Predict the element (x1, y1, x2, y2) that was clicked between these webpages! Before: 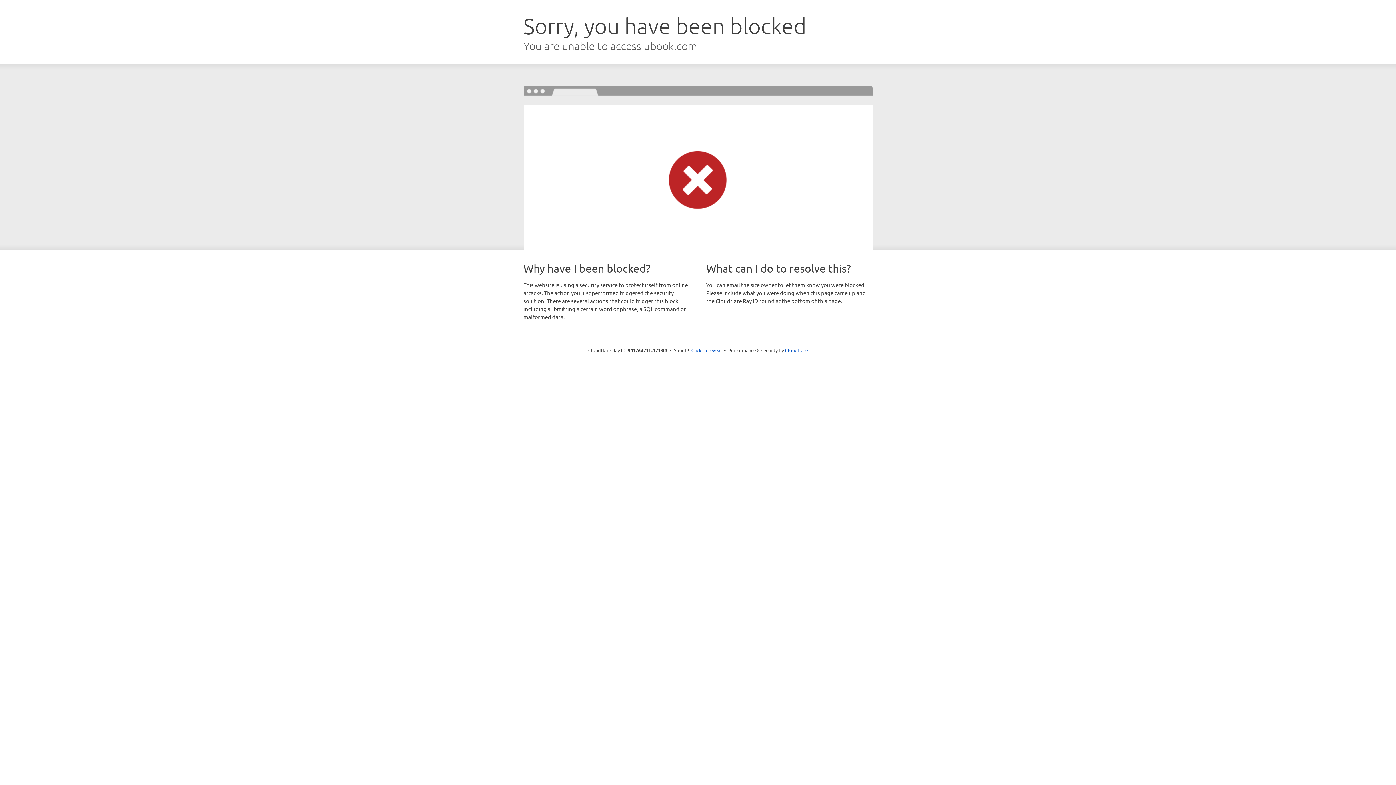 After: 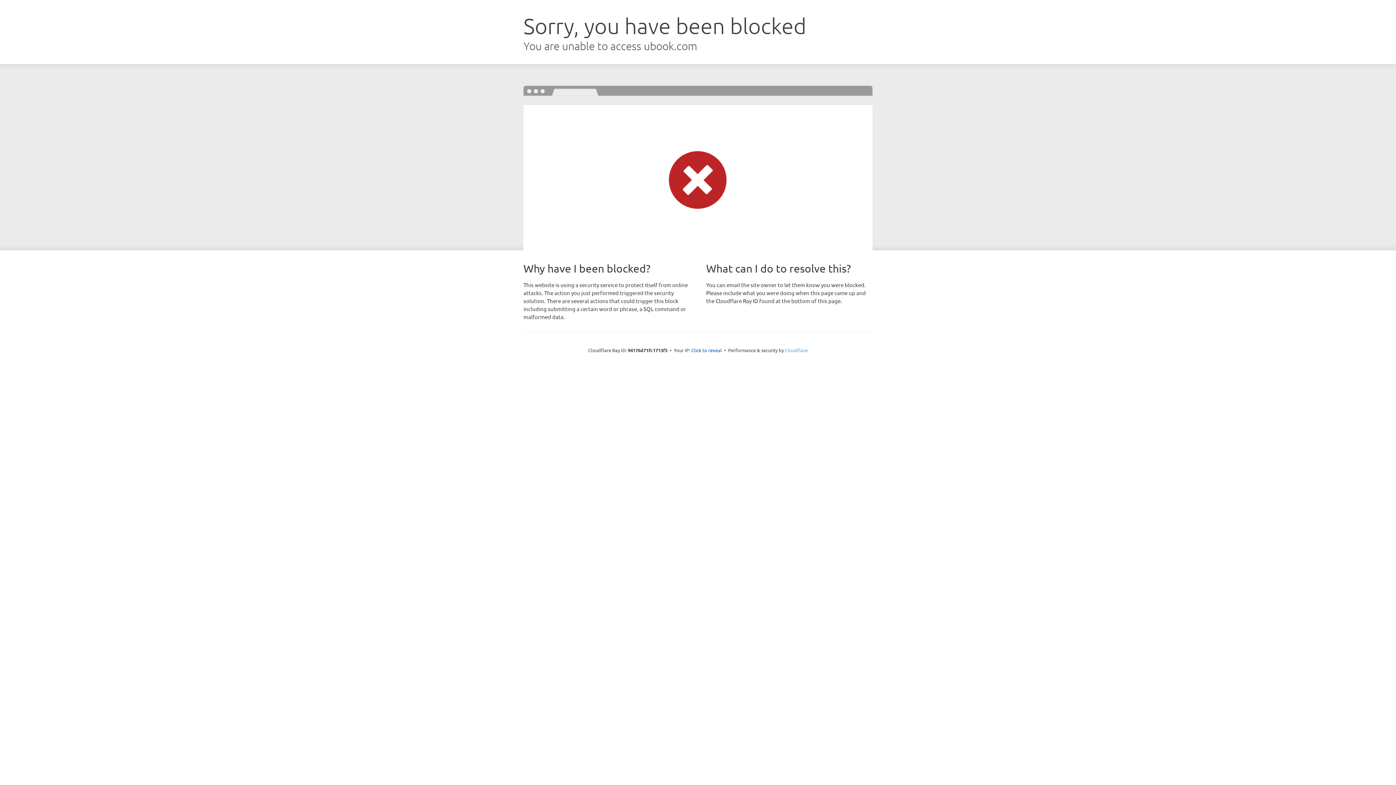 Action: bbox: (785, 347, 808, 353) label: Cloudflare